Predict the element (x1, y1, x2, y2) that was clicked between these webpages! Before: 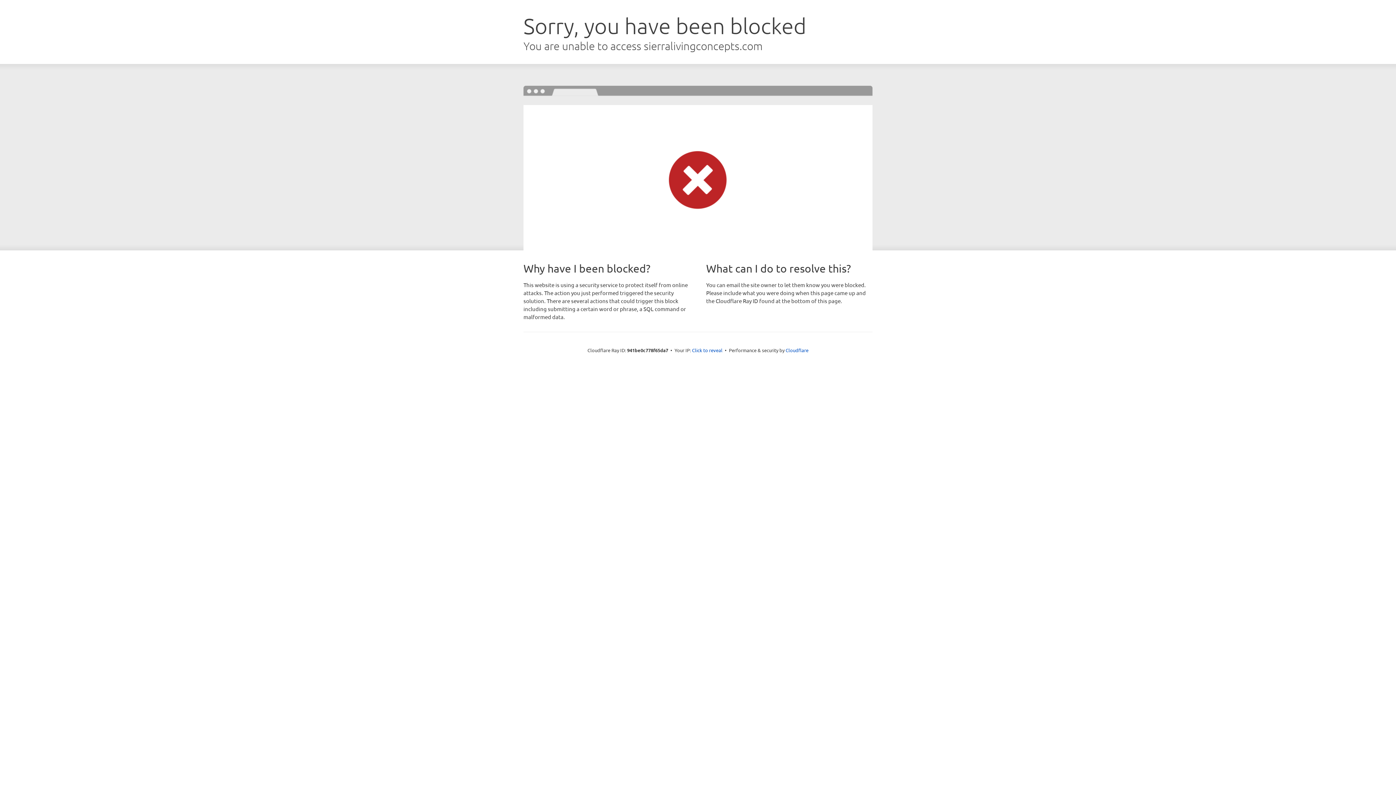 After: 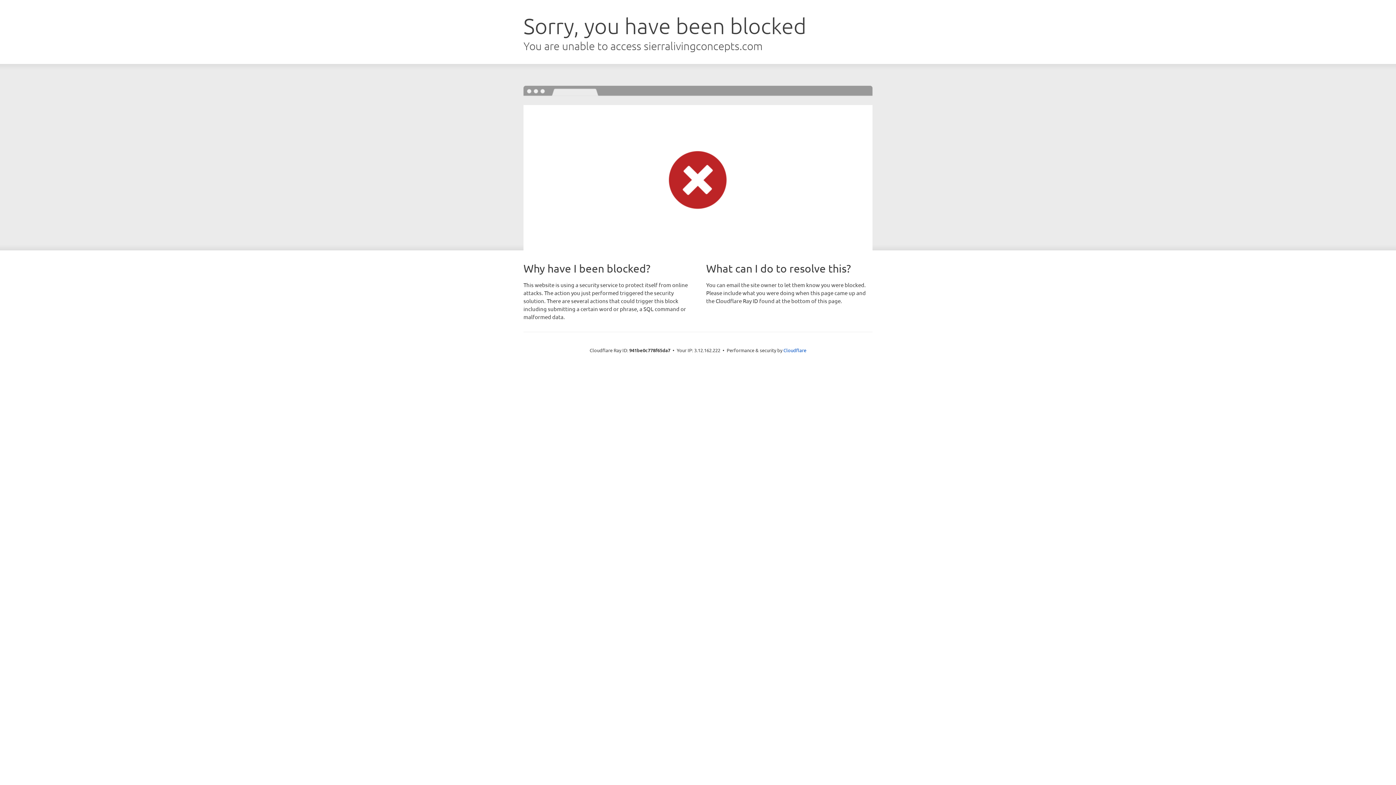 Action: label: Click to reveal bbox: (692, 346, 722, 353)